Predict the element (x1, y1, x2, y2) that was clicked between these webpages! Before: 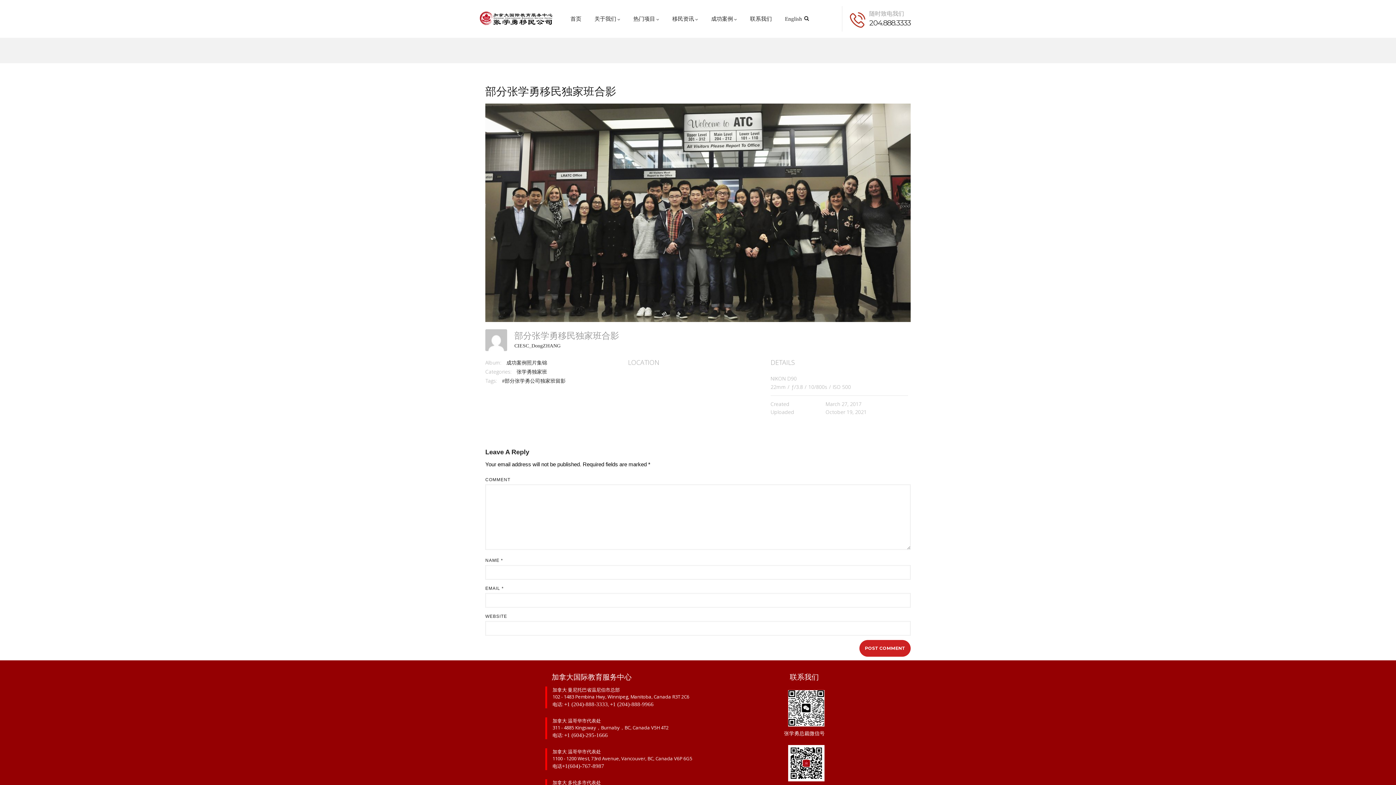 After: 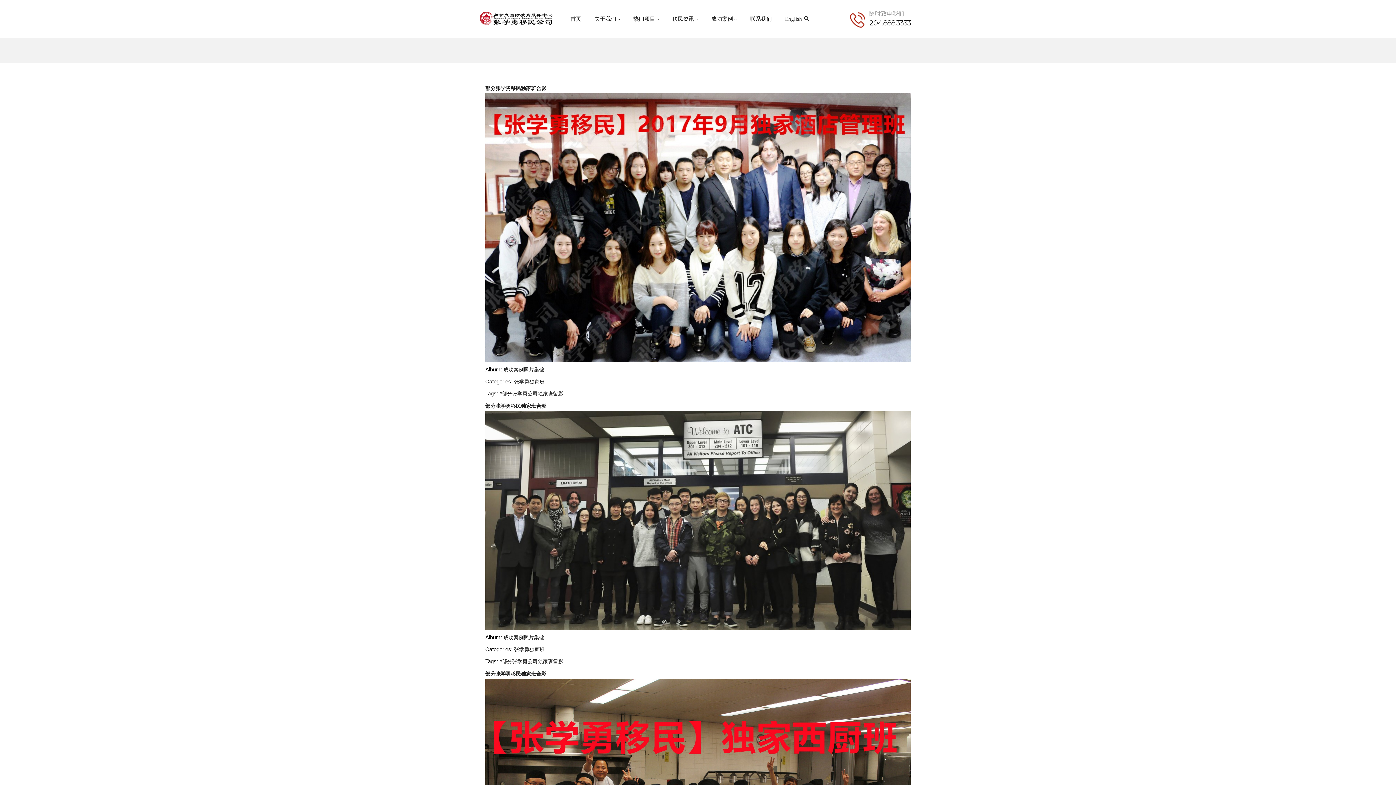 Action: bbox: (502, 378, 565, 384) label: #部分张学勇公司独家班留影